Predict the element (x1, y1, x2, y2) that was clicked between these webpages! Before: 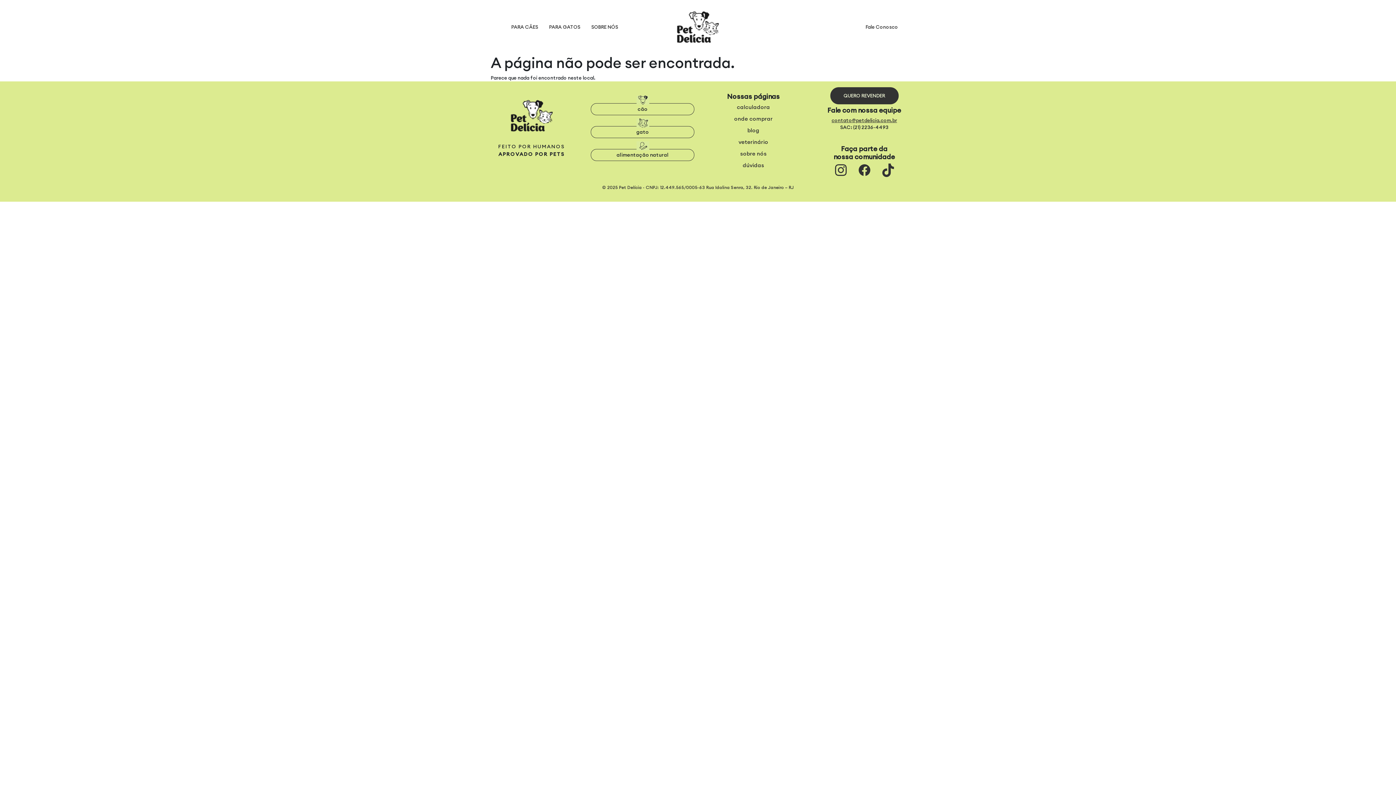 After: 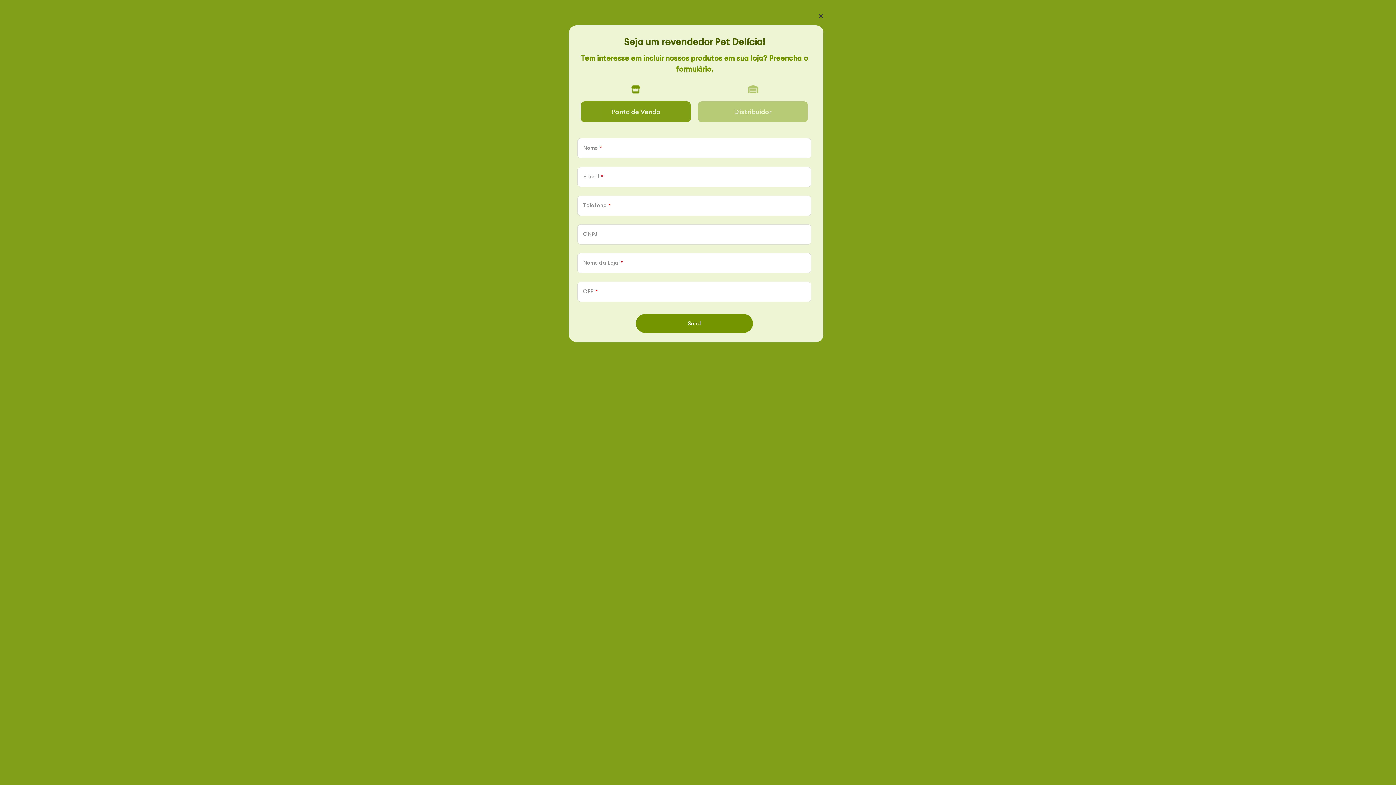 Action: label: QUERO REVENDER bbox: (830, 87, 898, 104)